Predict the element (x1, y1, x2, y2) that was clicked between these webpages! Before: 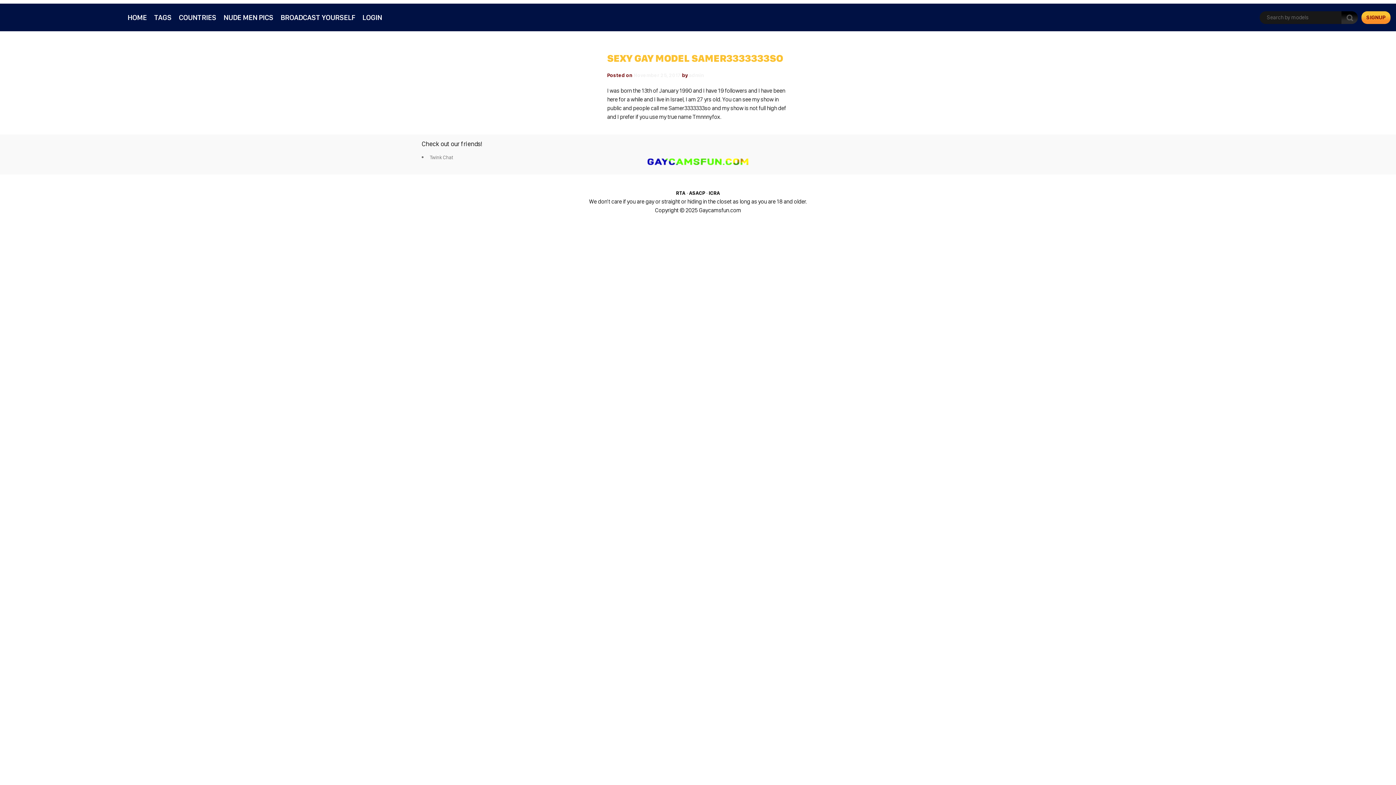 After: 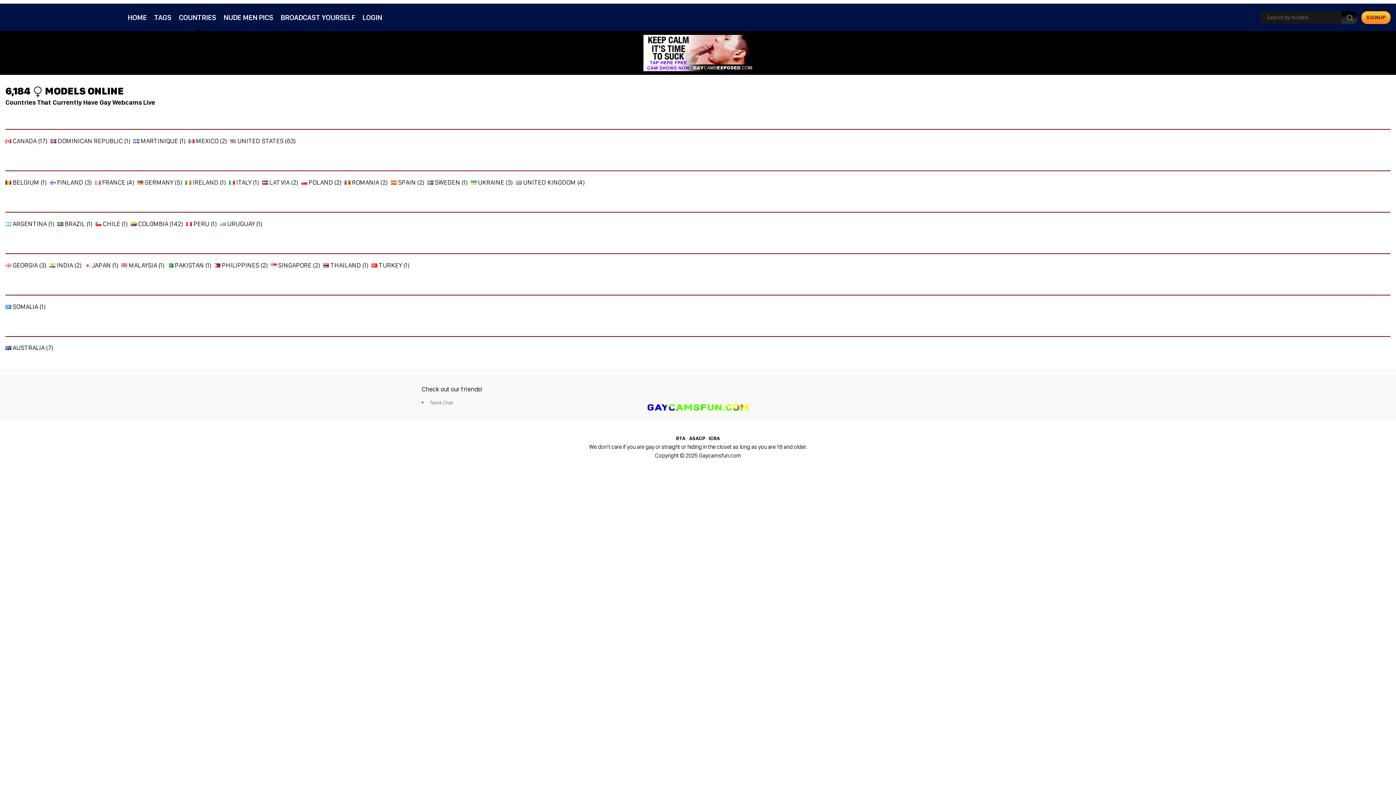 Action: bbox: (175, 9, 220, 25) label: COUNTRIES